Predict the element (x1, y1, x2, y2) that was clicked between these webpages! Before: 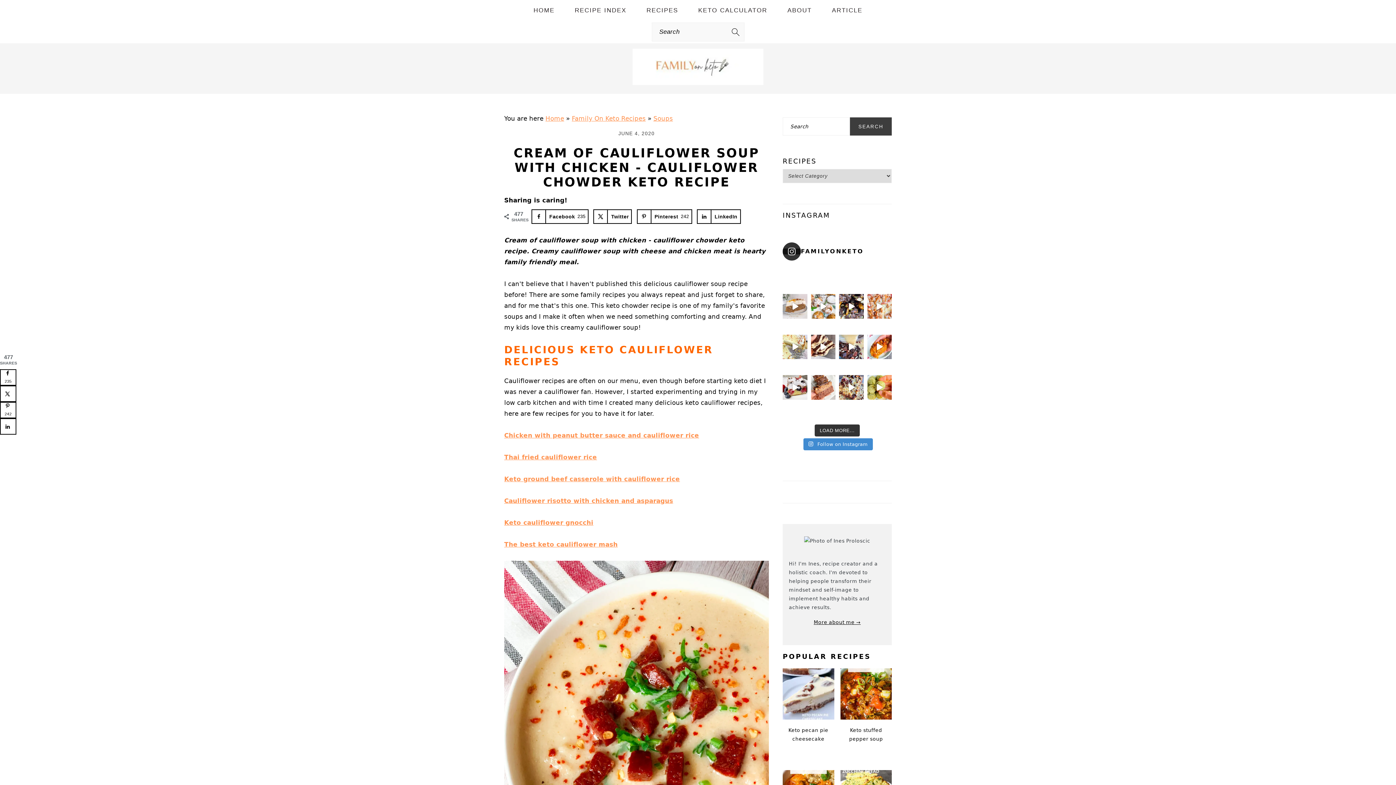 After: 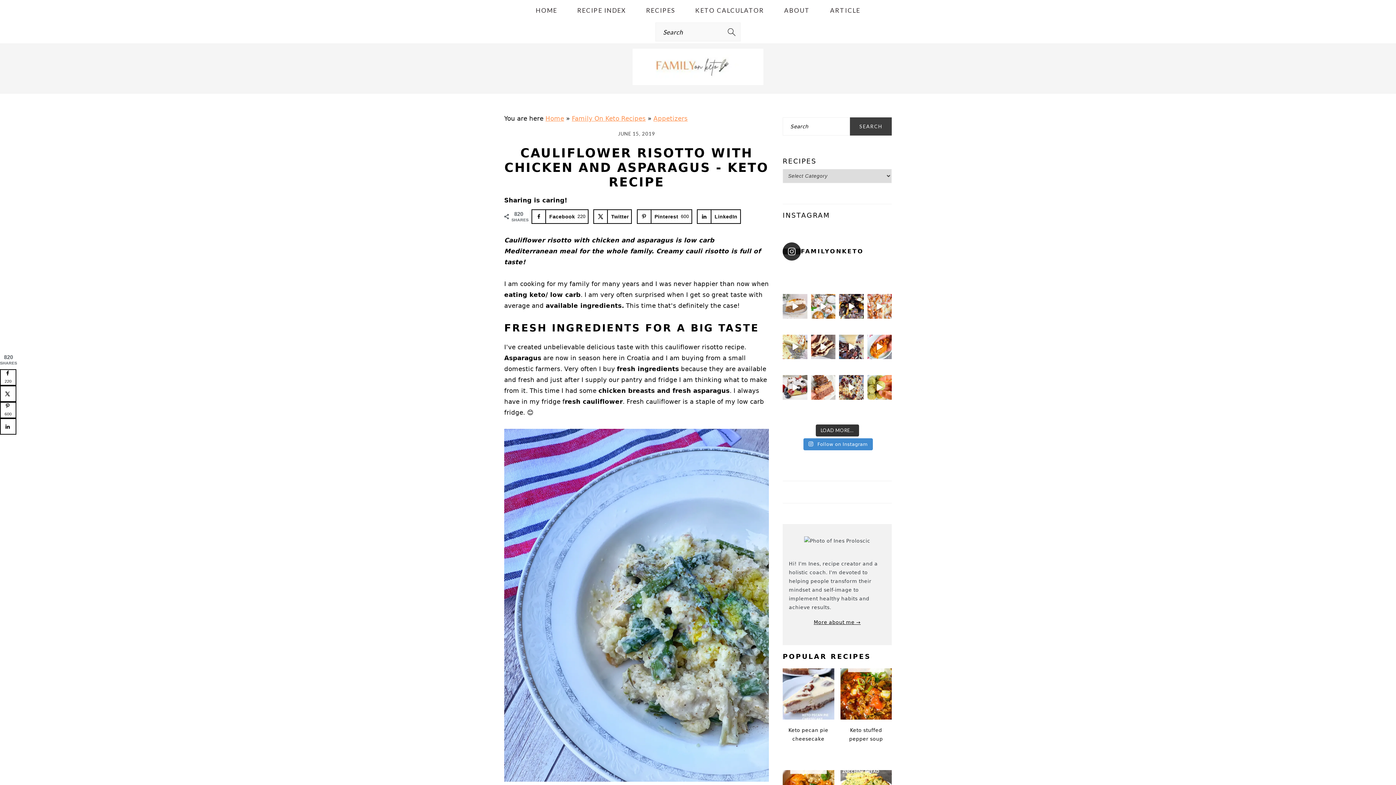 Action: label: Cauliflower risotto with chicken and asparagus bbox: (504, 497, 673, 504)